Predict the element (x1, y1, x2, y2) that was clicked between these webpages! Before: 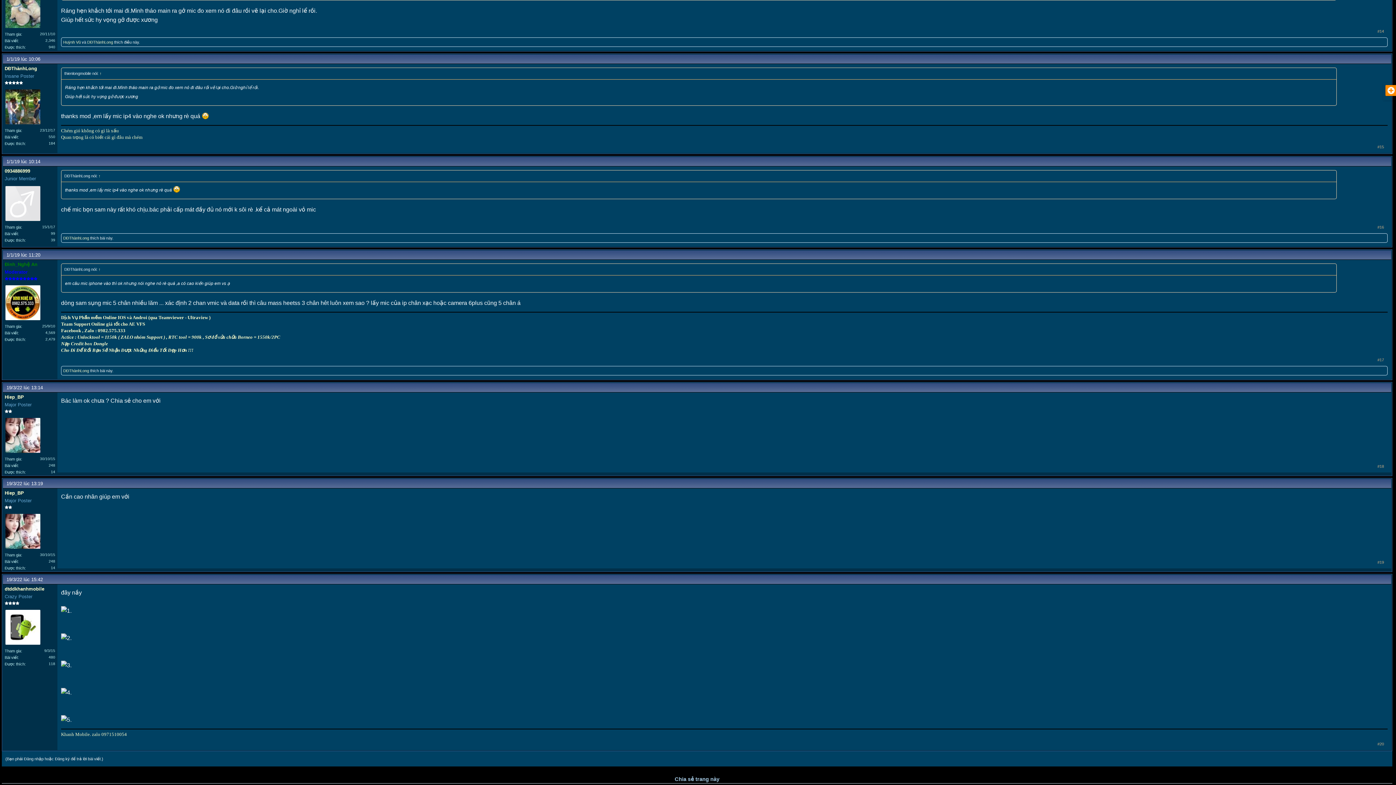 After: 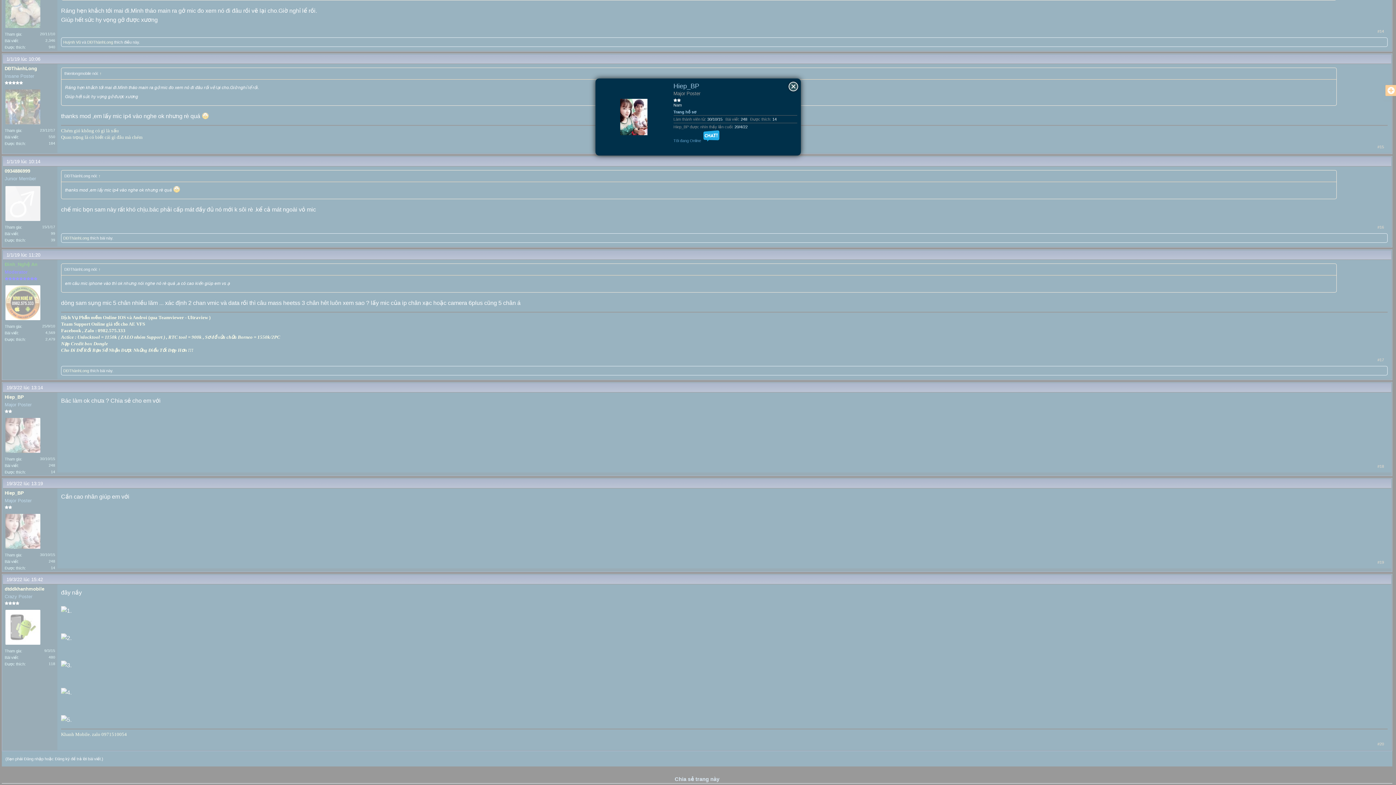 Action: bbox: (4, 392, 57, 400) label: Hiep_BP